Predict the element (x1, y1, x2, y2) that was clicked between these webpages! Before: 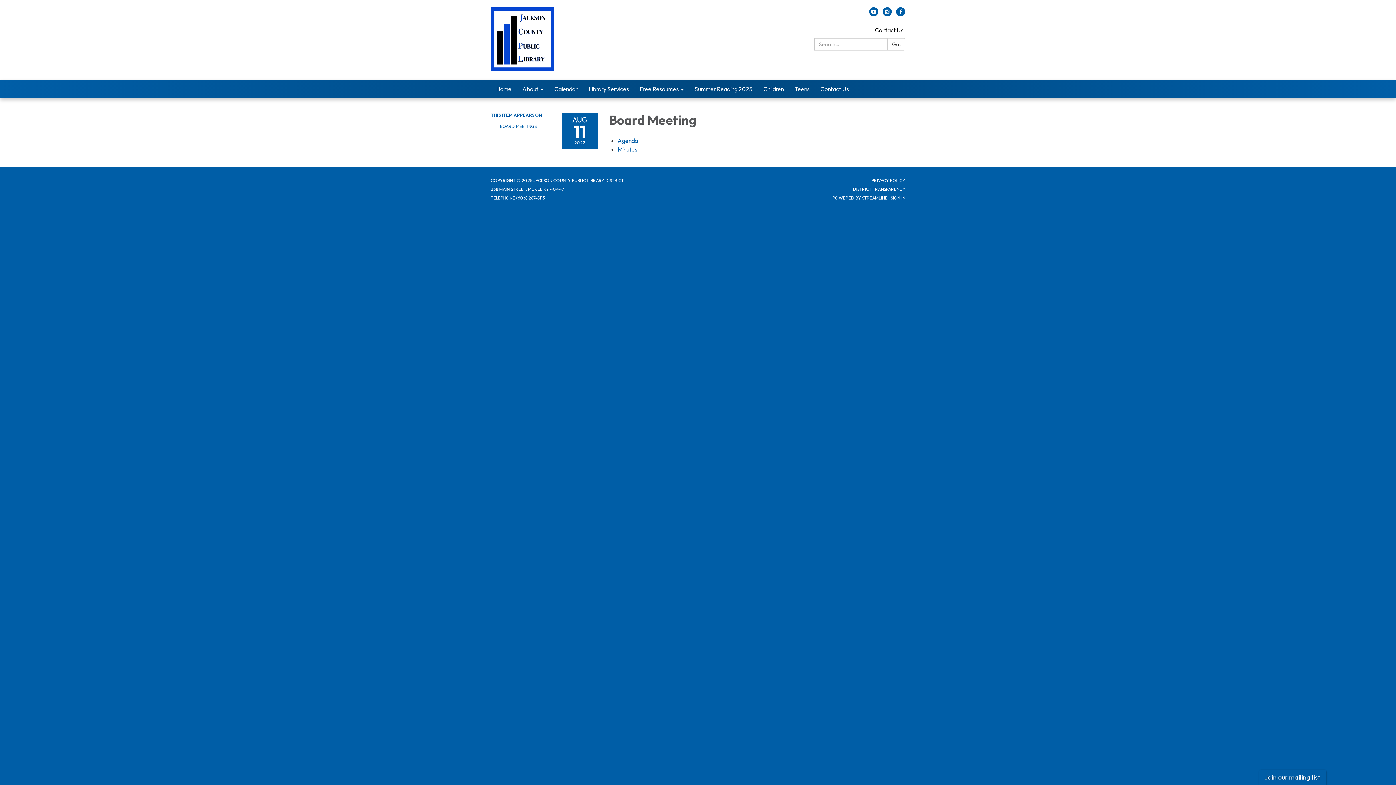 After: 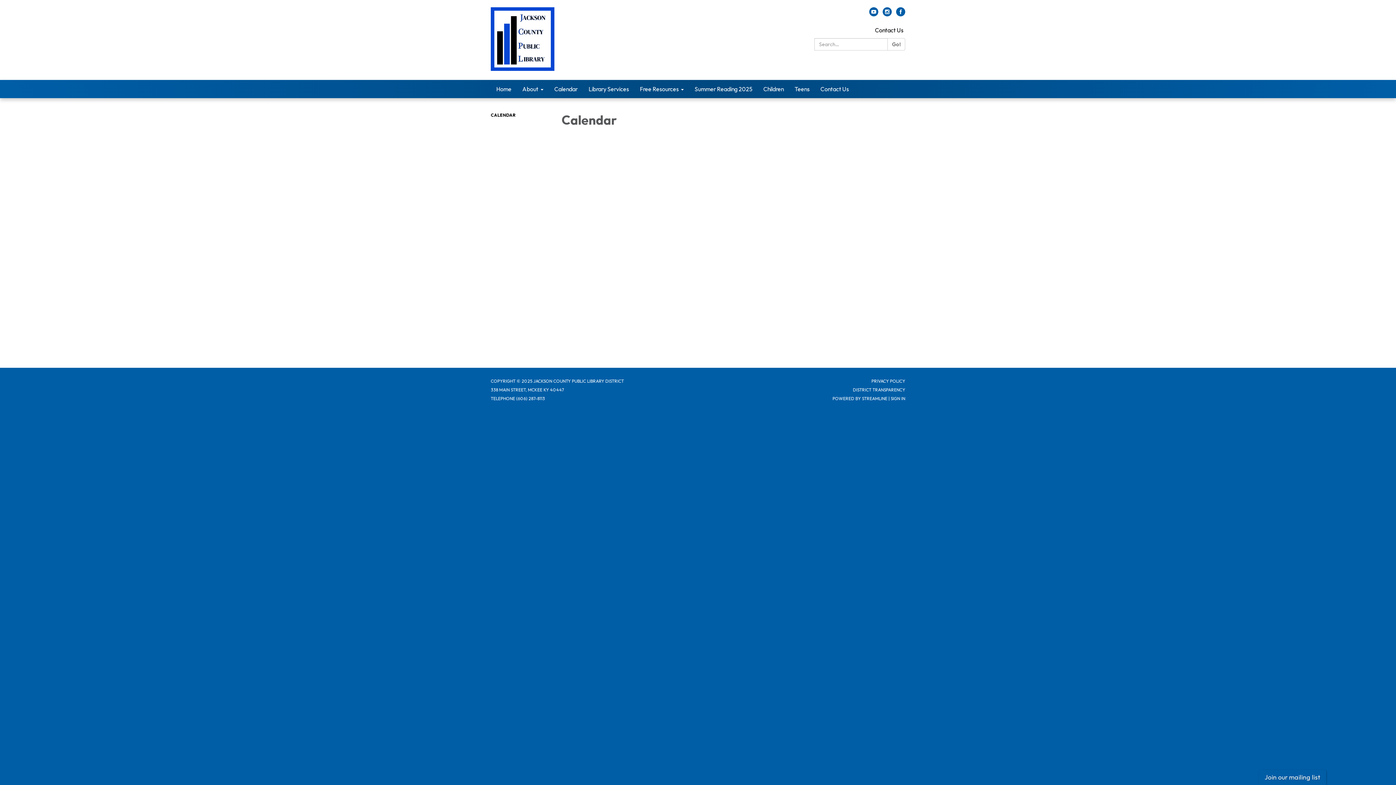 Action: bbox: (549, 80, 583, 98) label: Calendar